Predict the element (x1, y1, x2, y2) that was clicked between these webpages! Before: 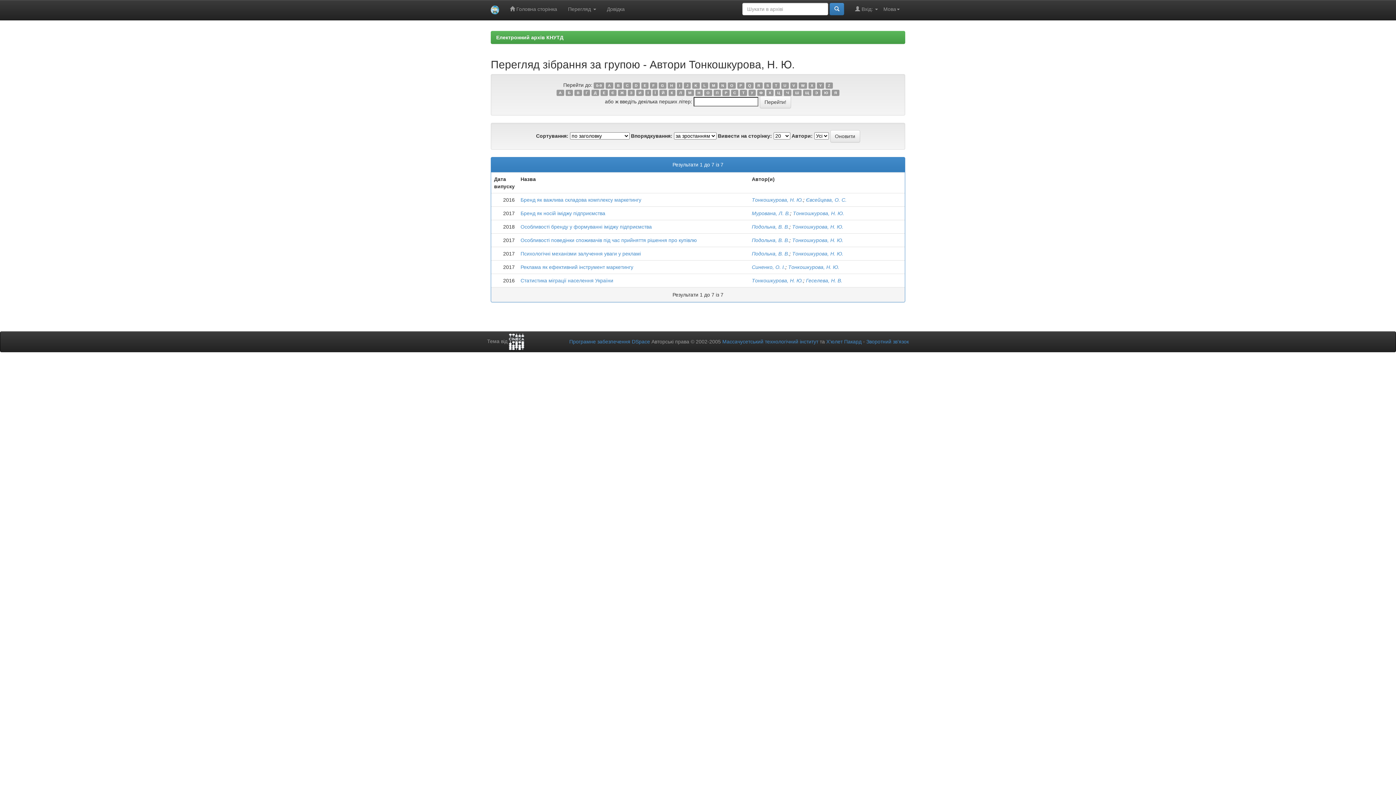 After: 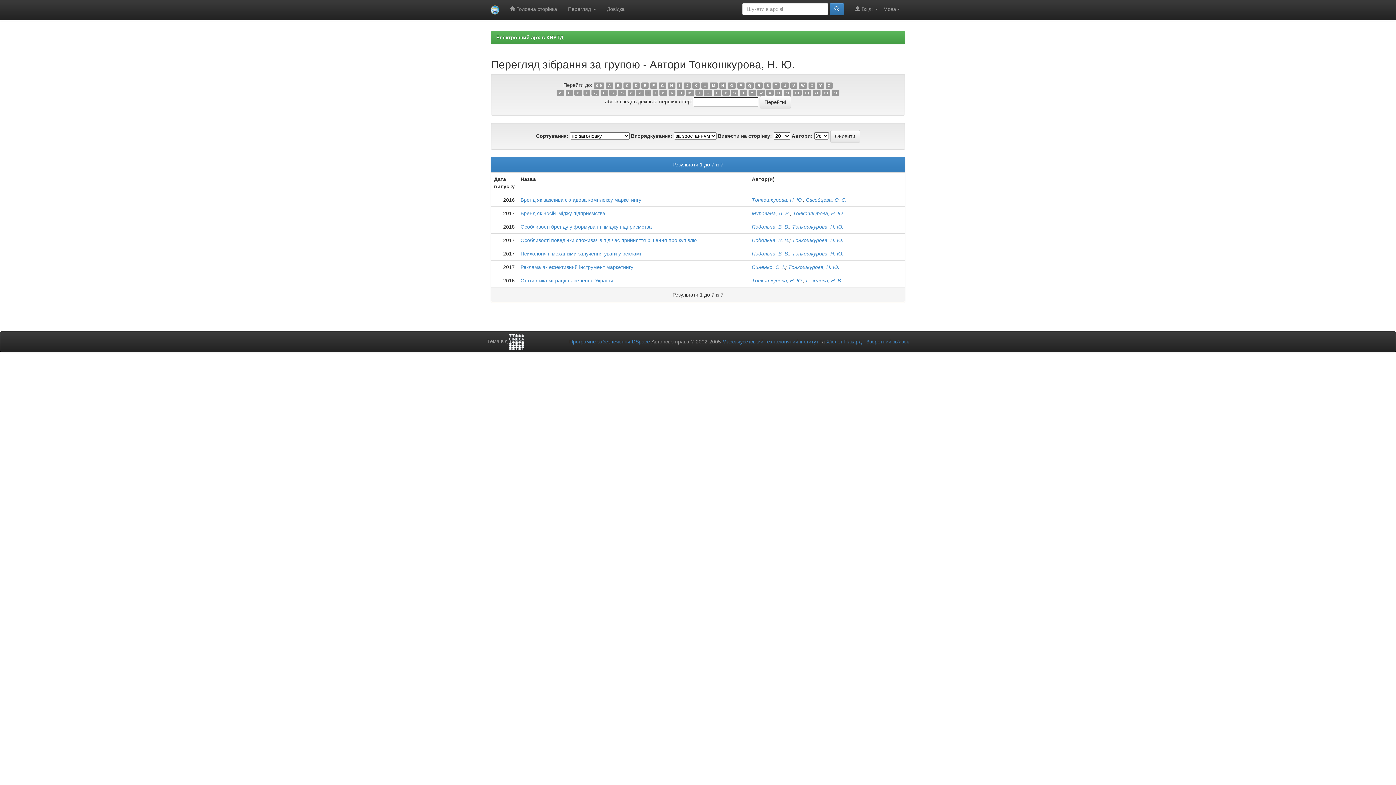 Action: label: N bbox: (719, 82, 726, 88)